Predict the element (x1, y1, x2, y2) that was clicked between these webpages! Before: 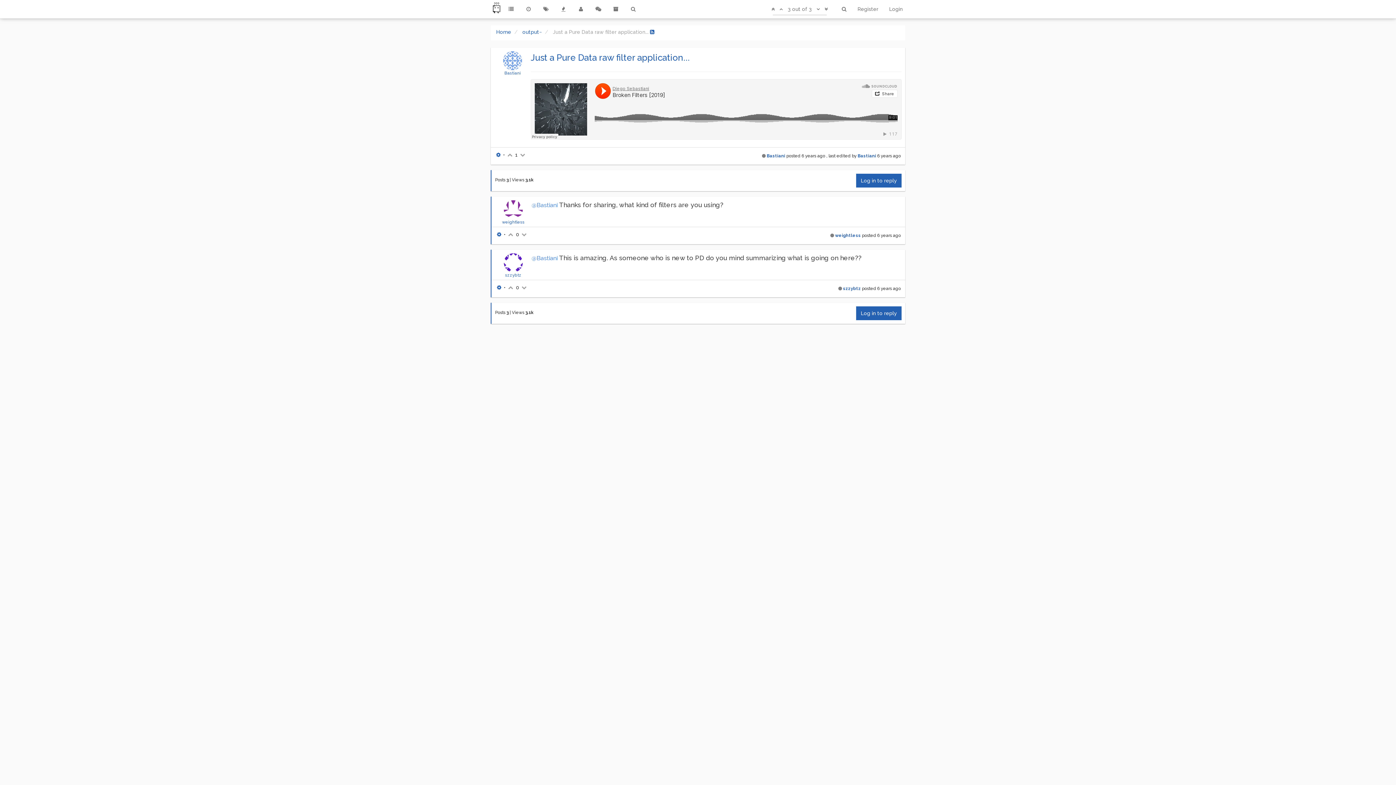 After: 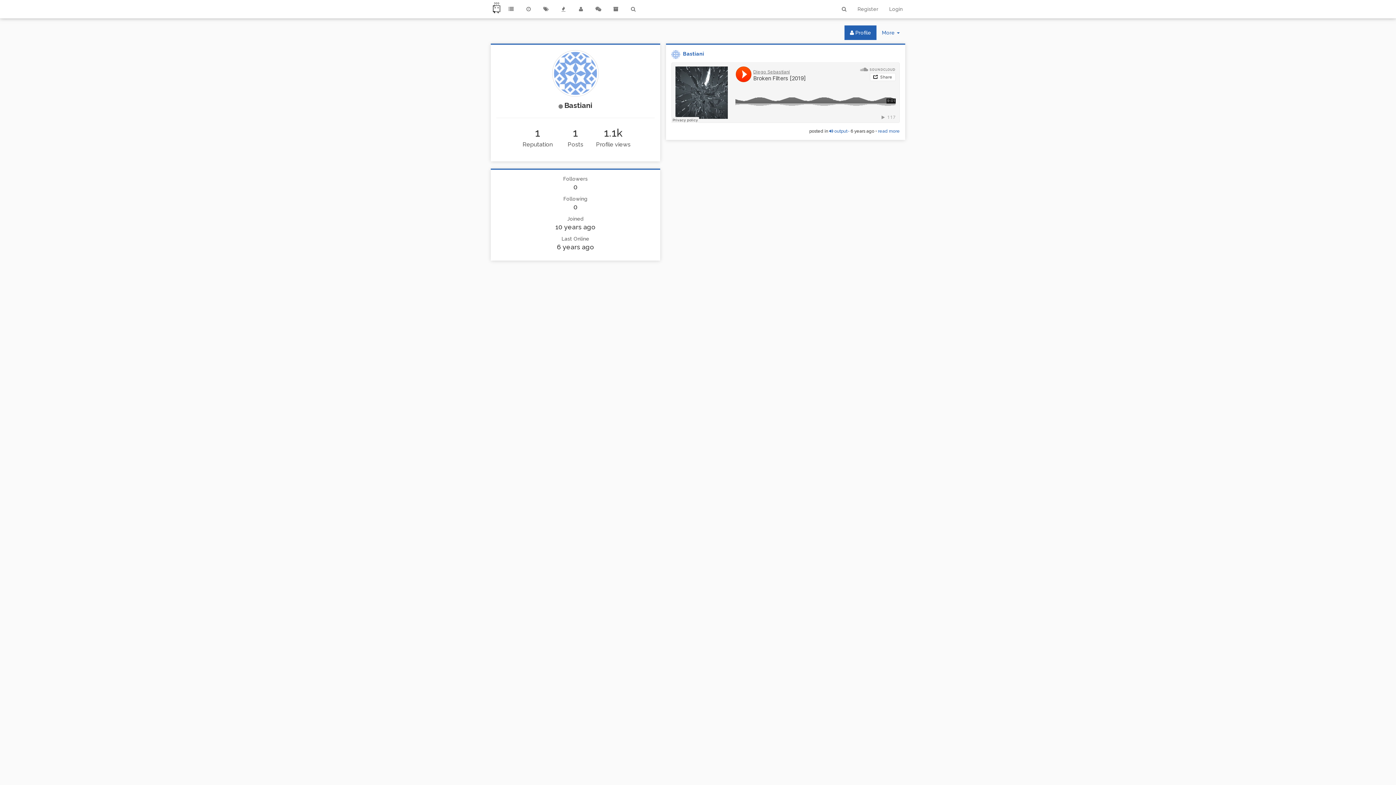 Action: bbox: (503, 57, 522, 63)